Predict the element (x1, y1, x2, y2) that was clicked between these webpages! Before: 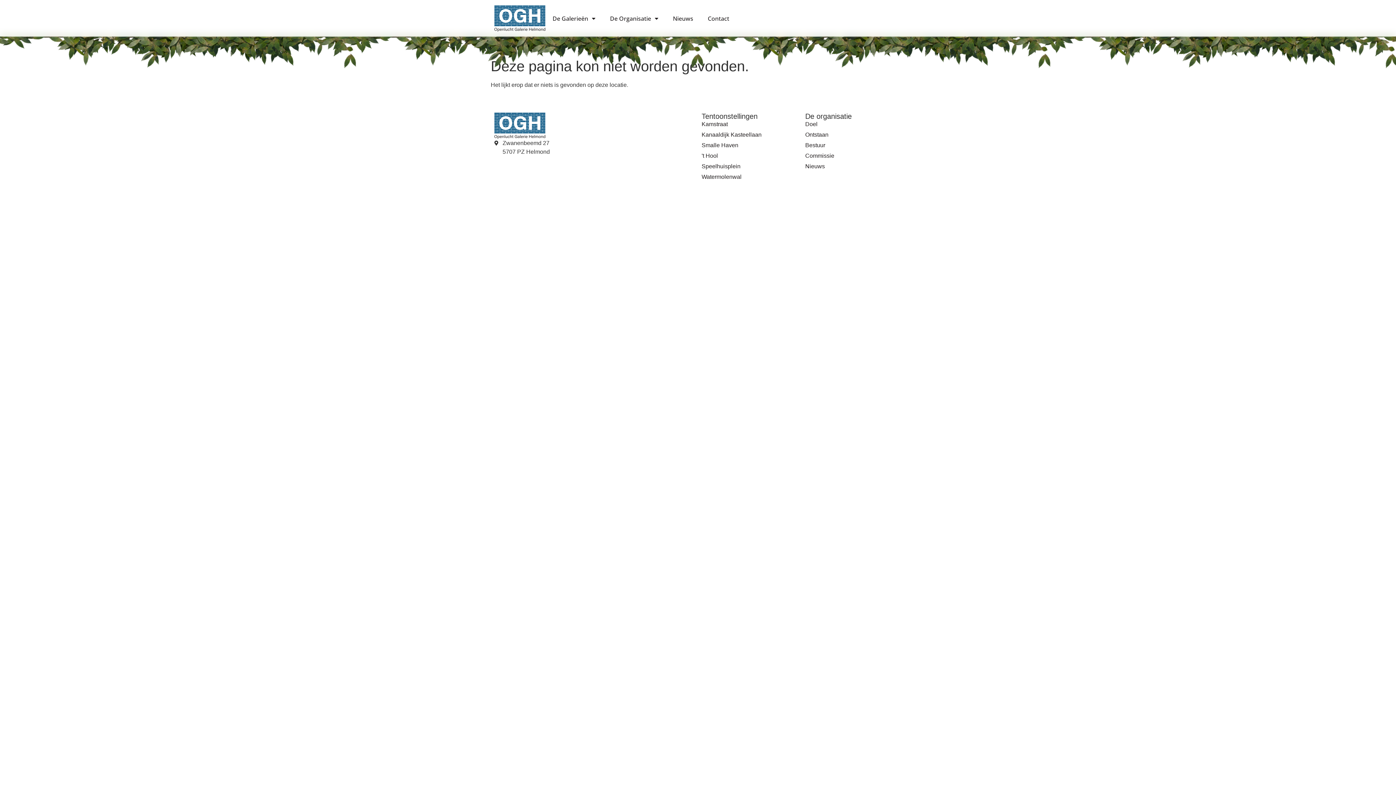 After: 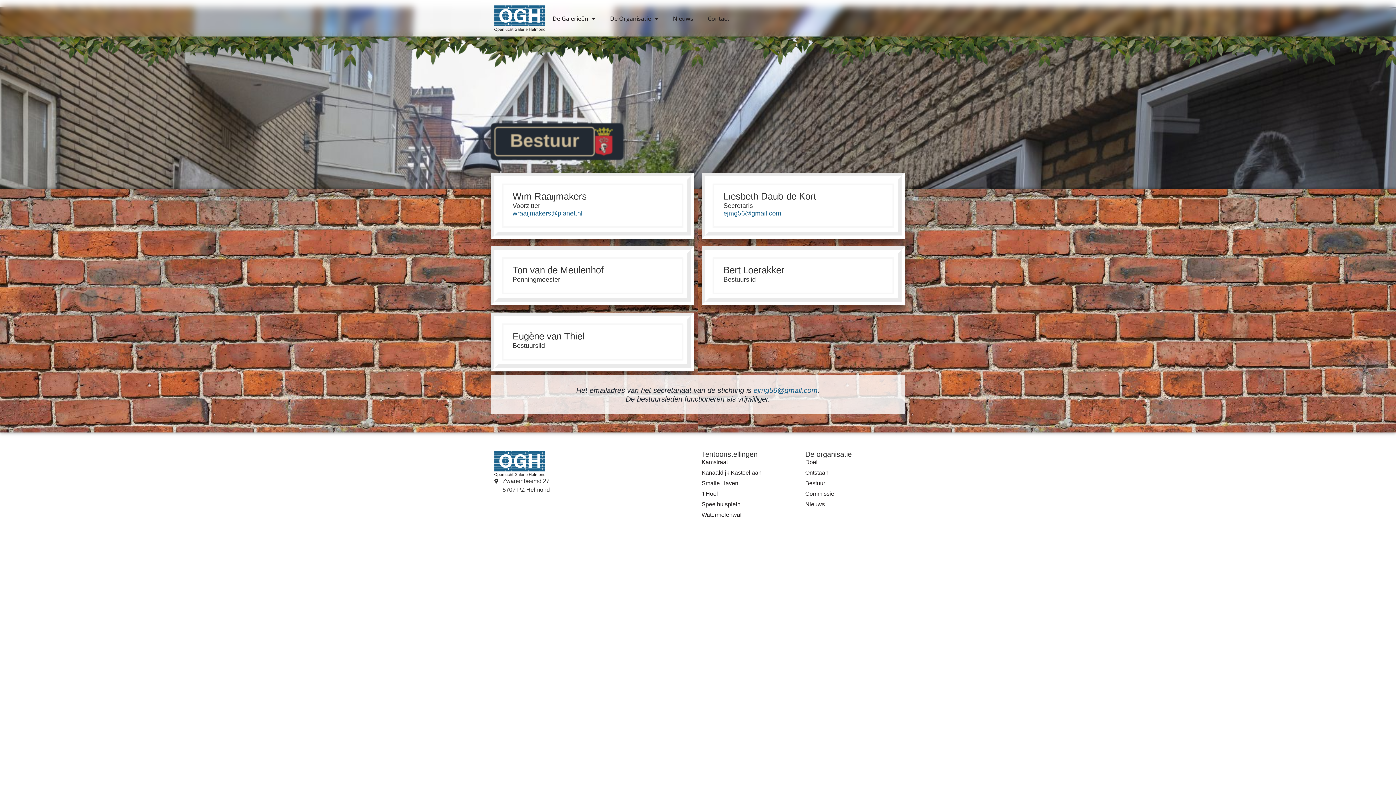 Action: label: Bestuur bbox: (805, 141, 901, 149)